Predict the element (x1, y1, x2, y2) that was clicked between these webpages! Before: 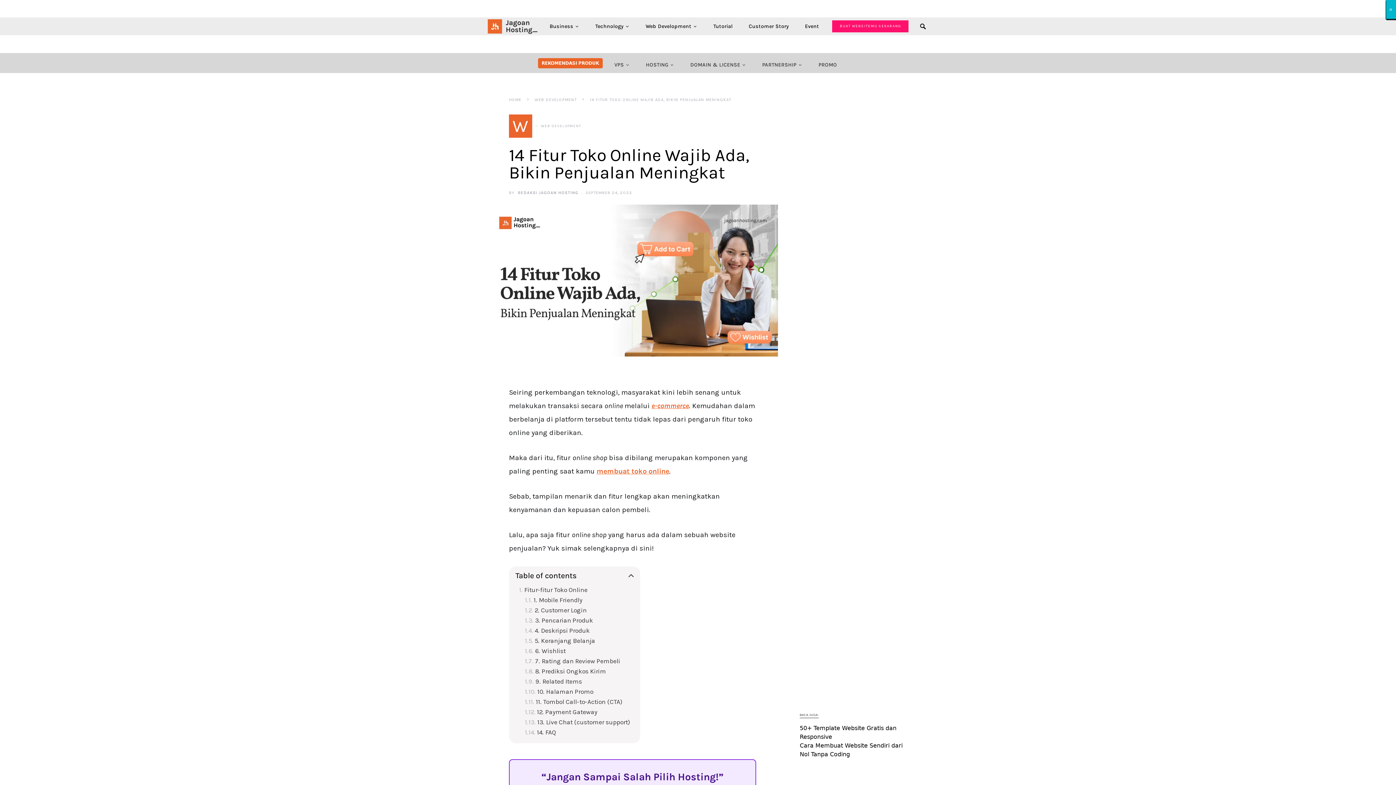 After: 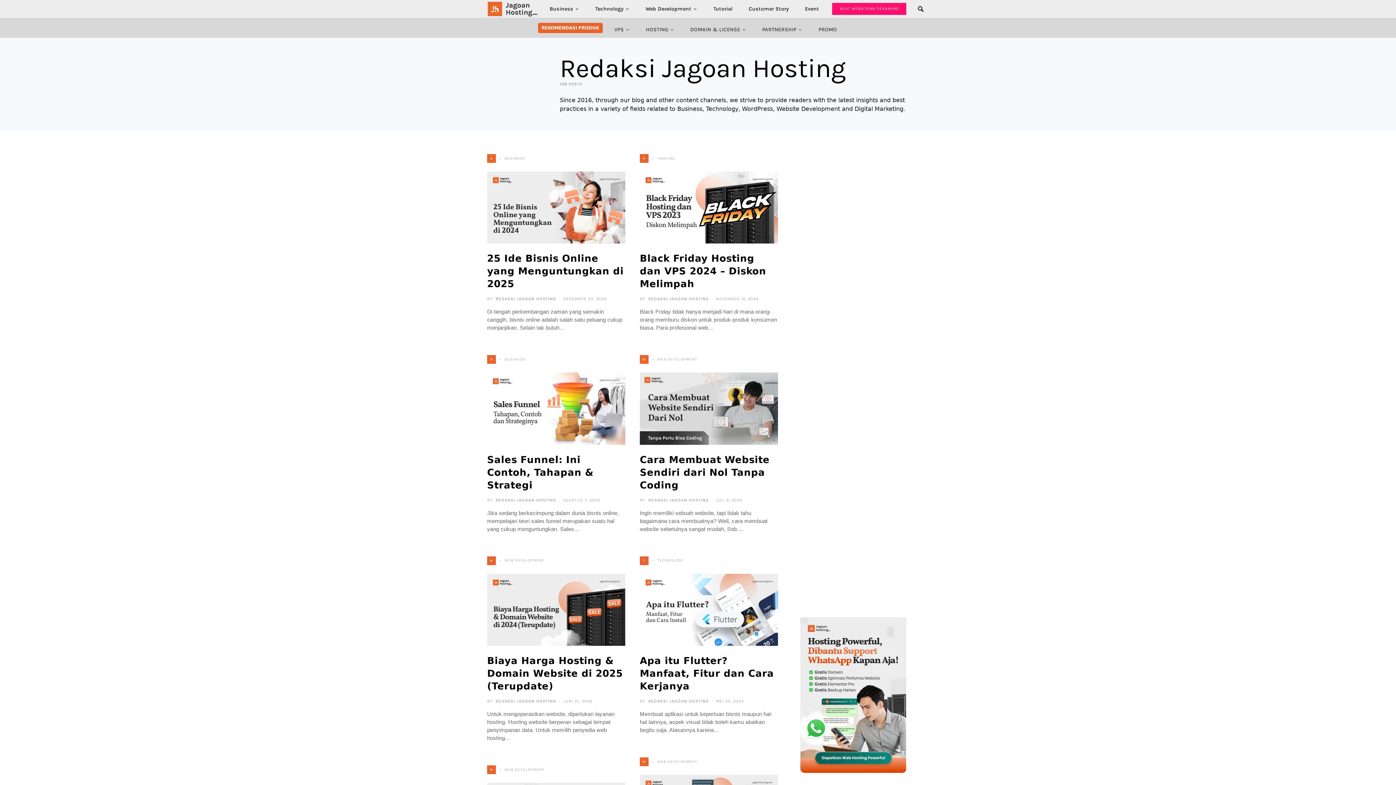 Action: label: REDAKSI JAGOAN HOSTING bbox: (517, 190, 578, 196)